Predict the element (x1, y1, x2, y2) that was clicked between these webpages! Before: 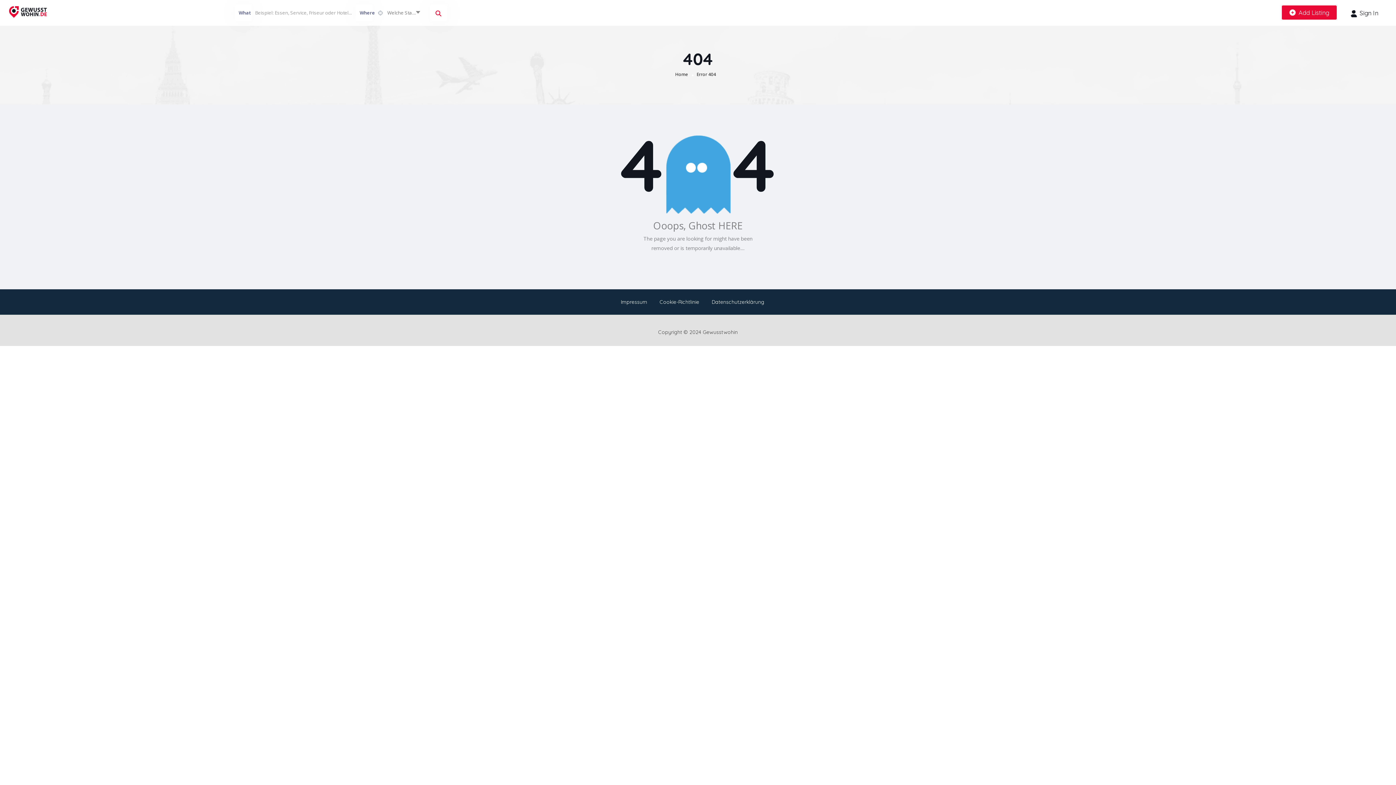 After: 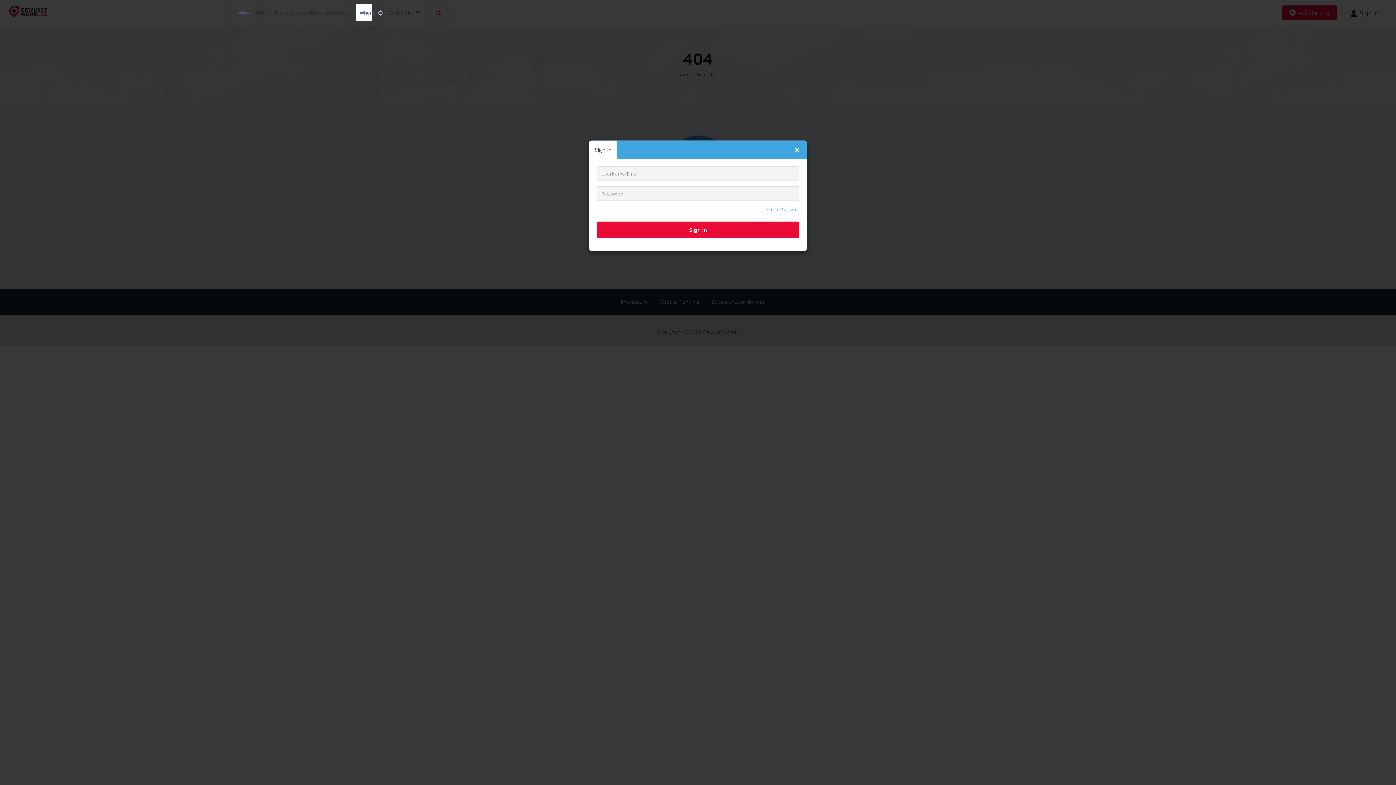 Action: label: Sign In bbox: (1359, 6, 1378, 19)